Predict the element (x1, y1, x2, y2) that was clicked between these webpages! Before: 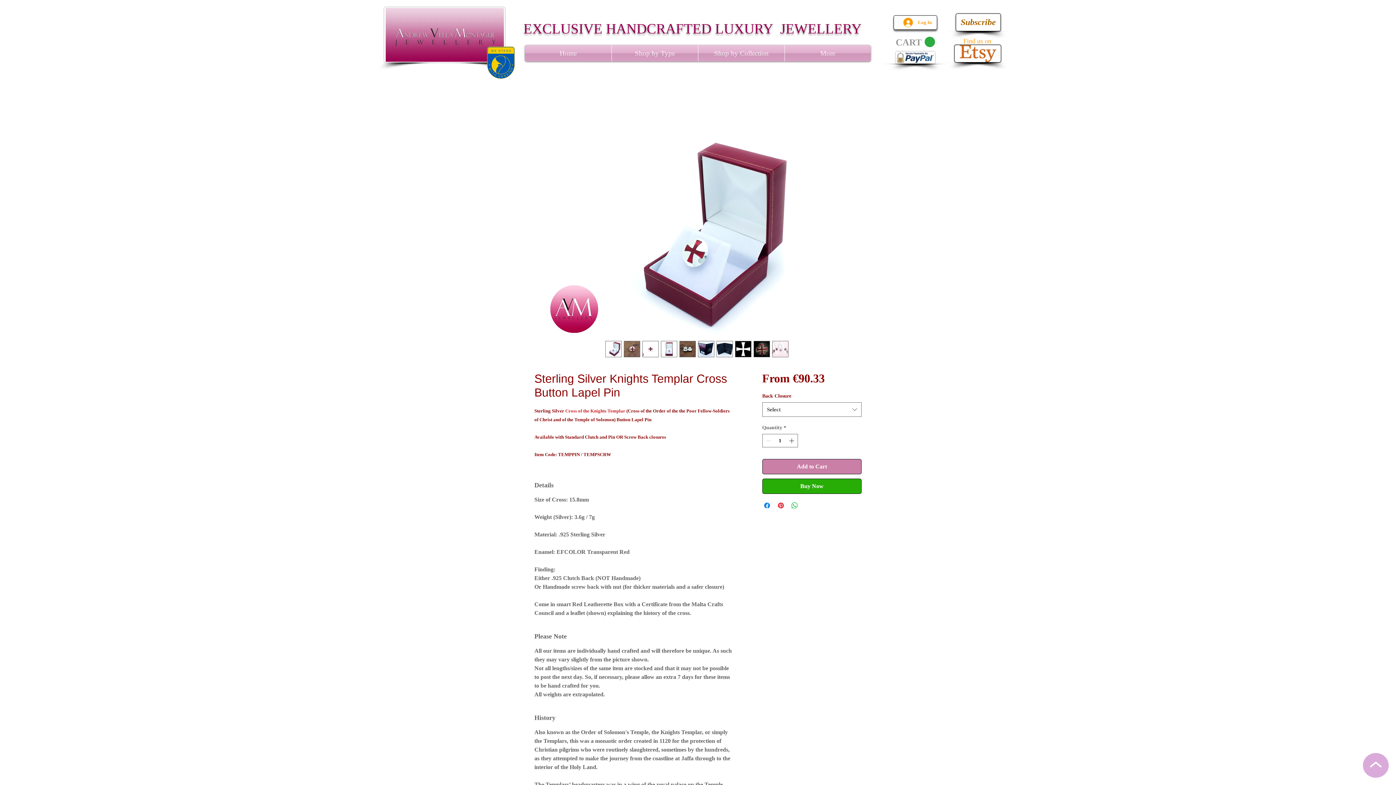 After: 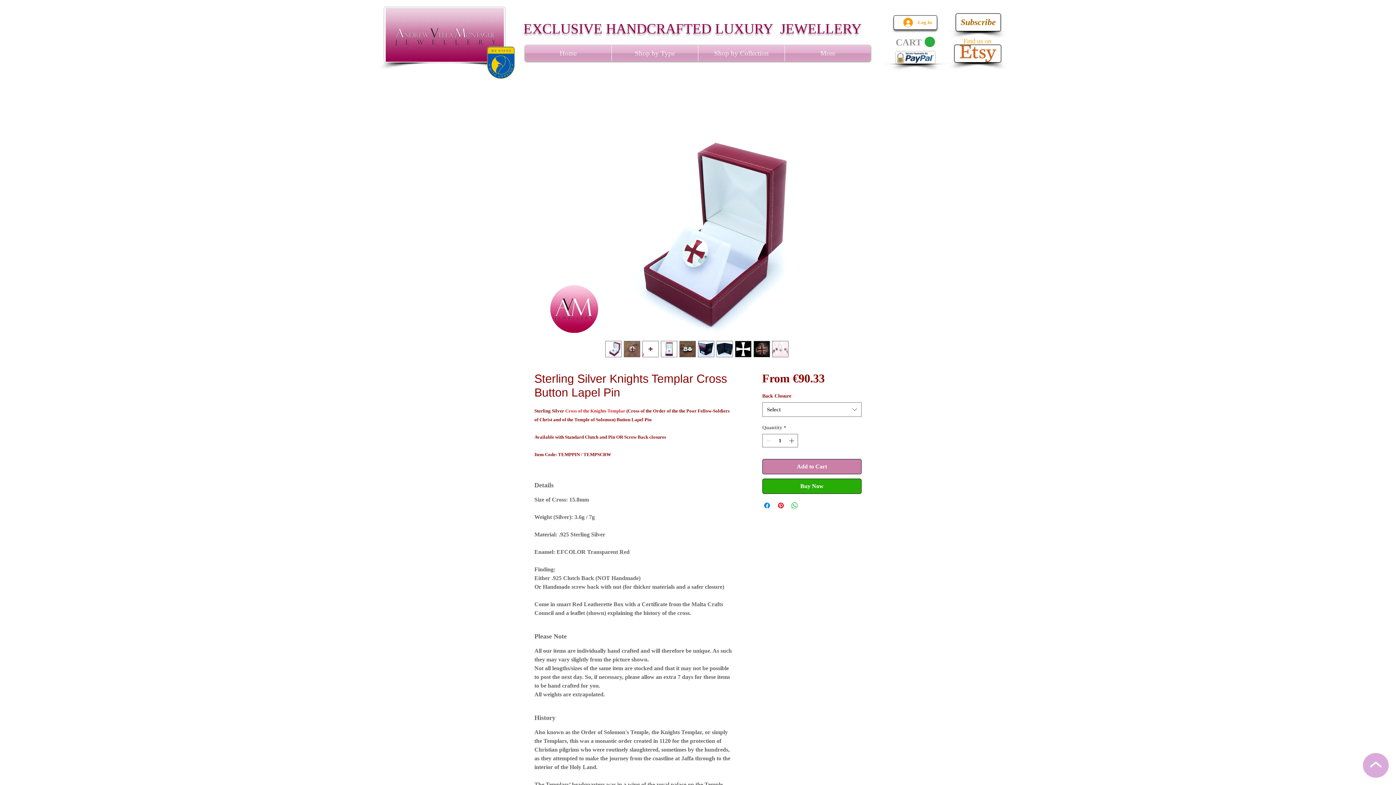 Action: bbox: (716, 341, 733, 357)